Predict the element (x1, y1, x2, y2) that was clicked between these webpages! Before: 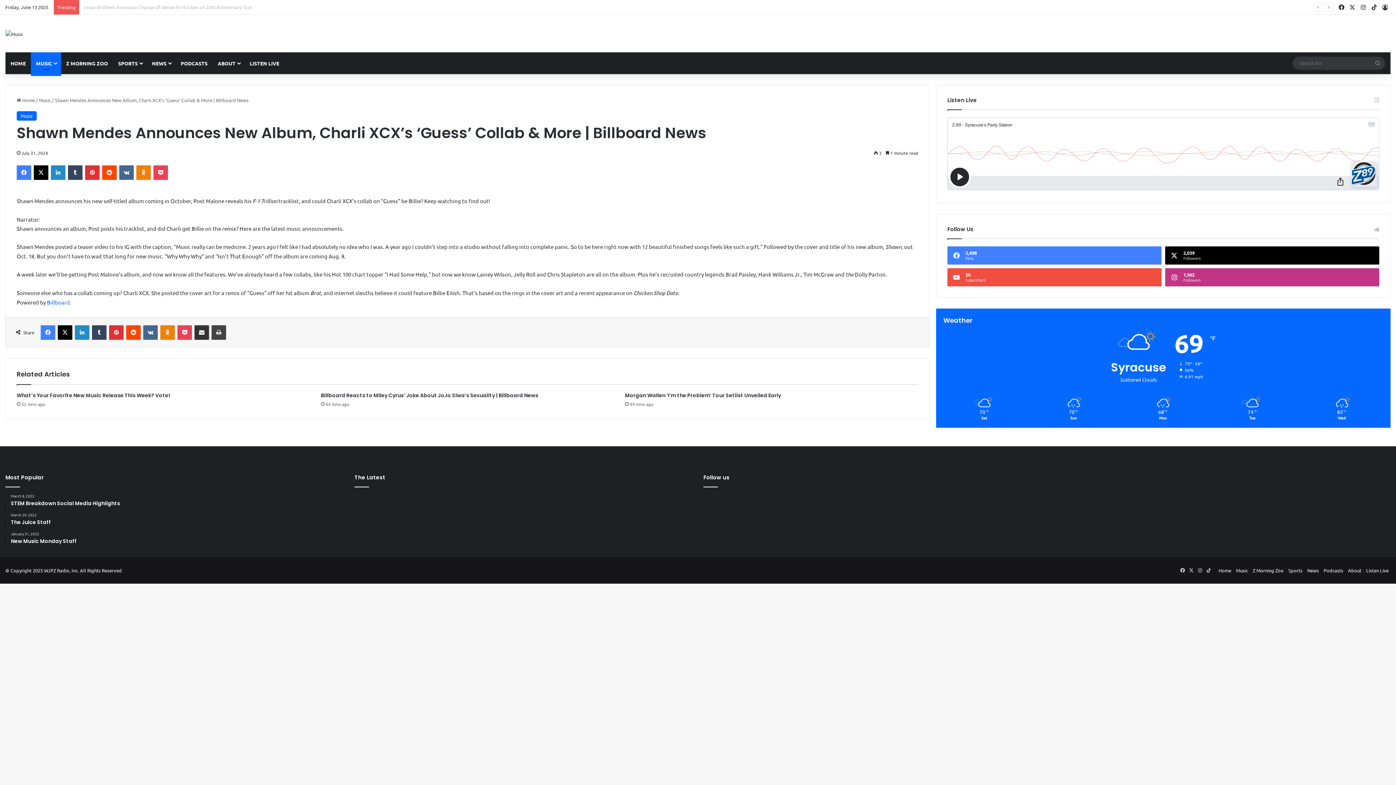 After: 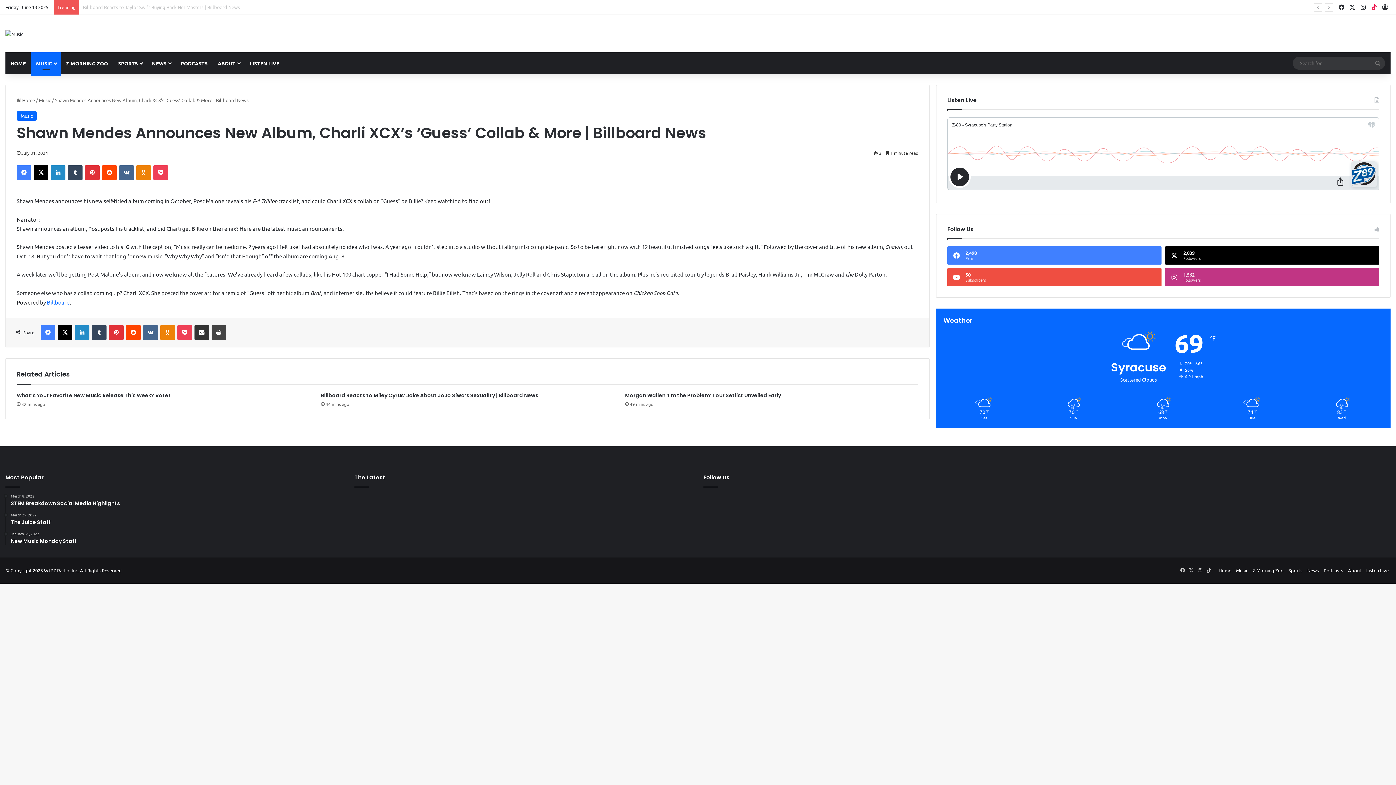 Action: label: TikTok bbox: (1369, 0, 1380, 14)